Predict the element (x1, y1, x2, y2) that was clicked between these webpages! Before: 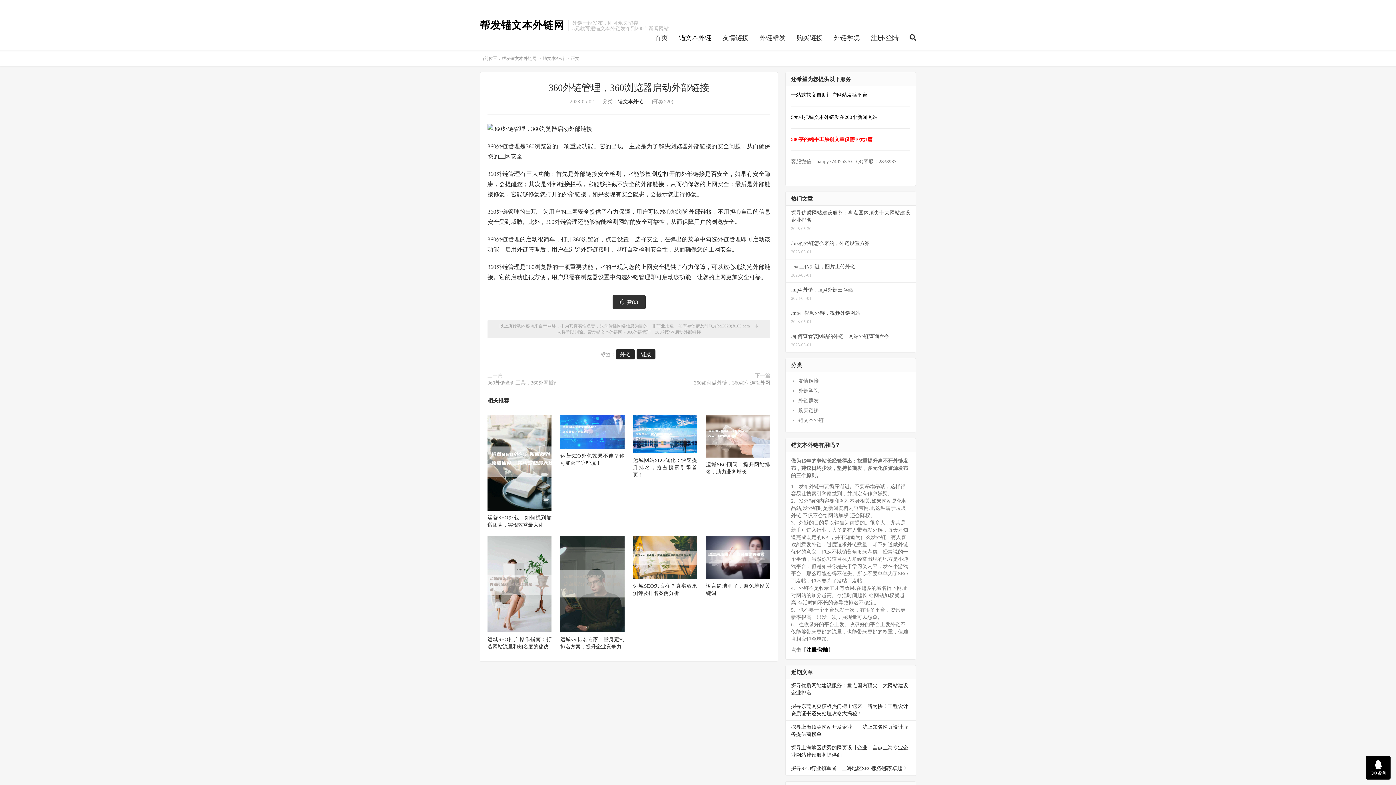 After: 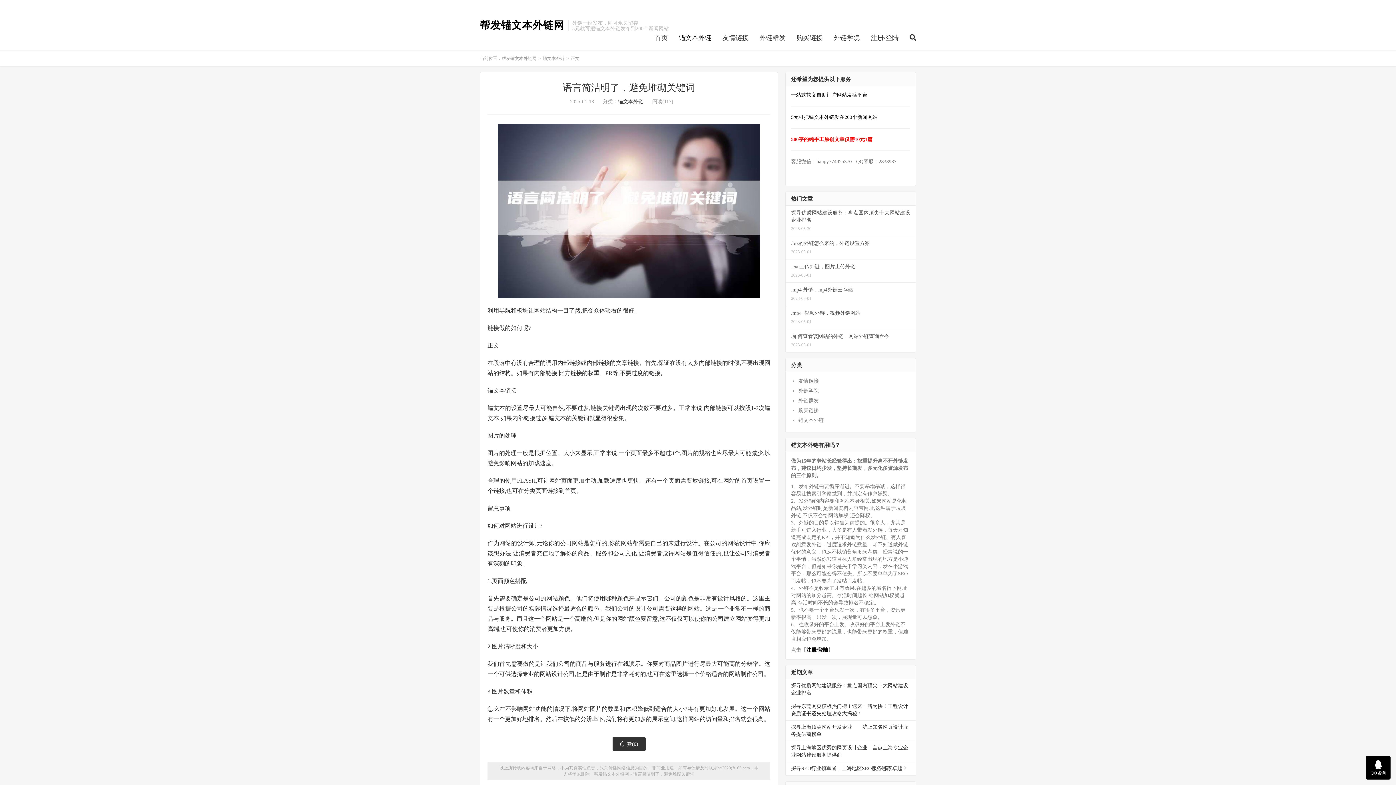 Action: bbox: (706, 491, 770, 535)